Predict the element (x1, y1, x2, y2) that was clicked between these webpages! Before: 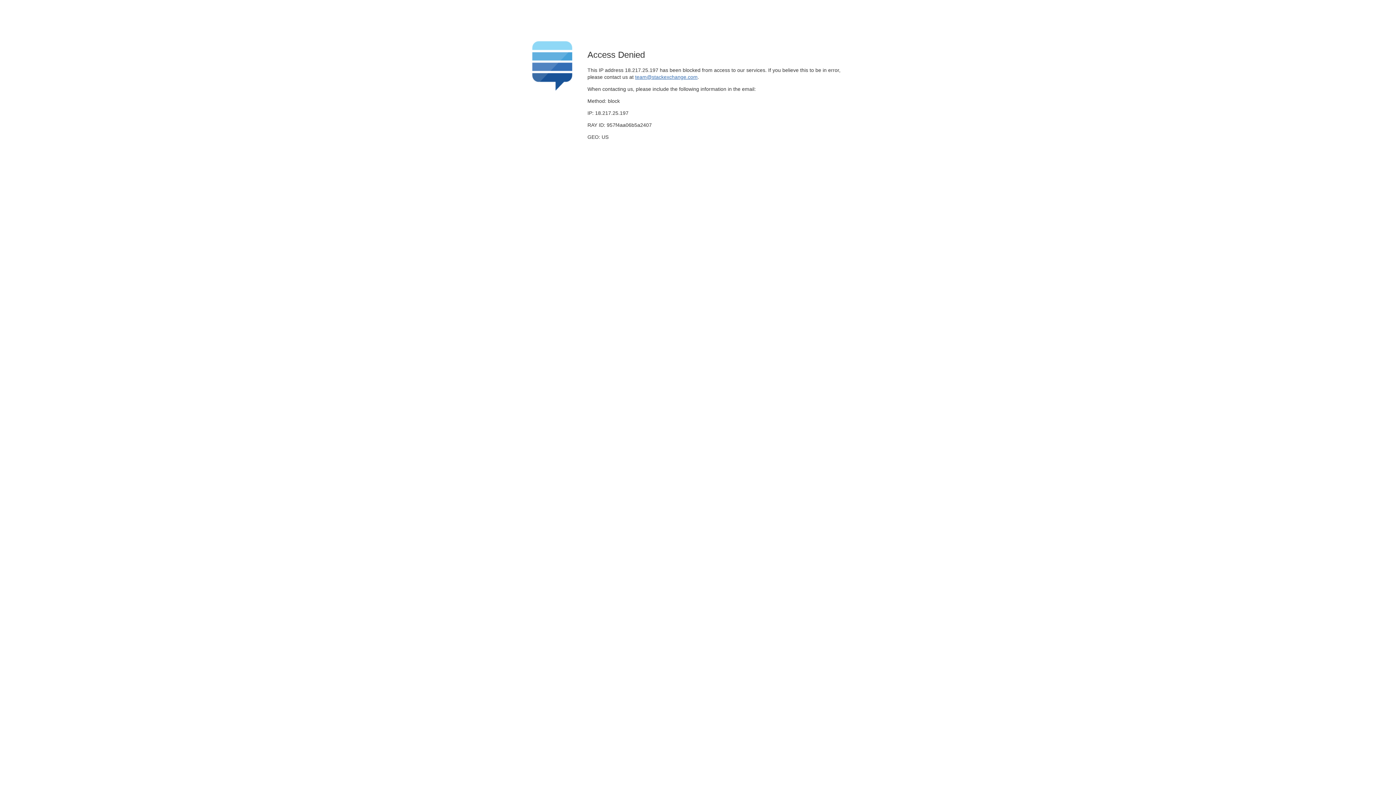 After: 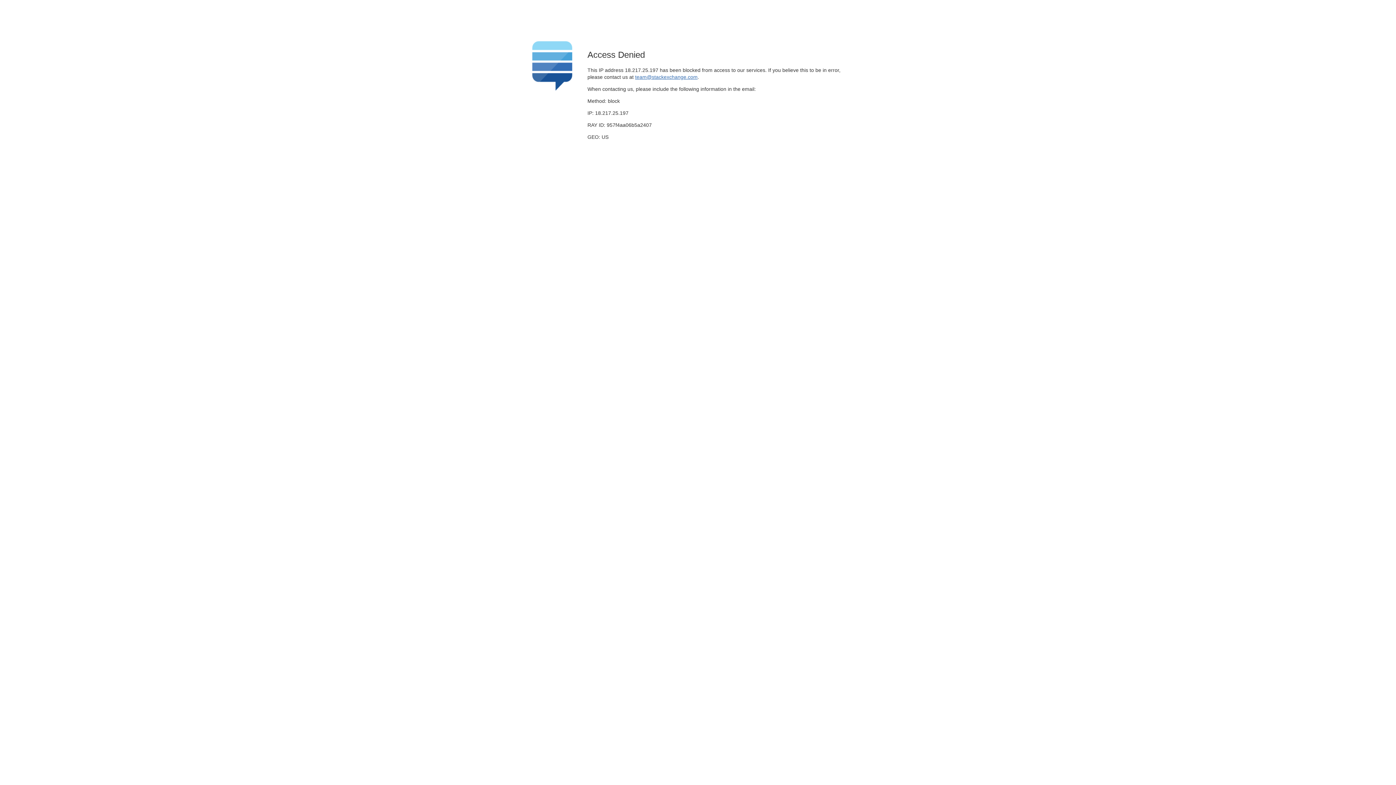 Action: bbox: (635, 74, 697, 79) label: team@stackexchange.com